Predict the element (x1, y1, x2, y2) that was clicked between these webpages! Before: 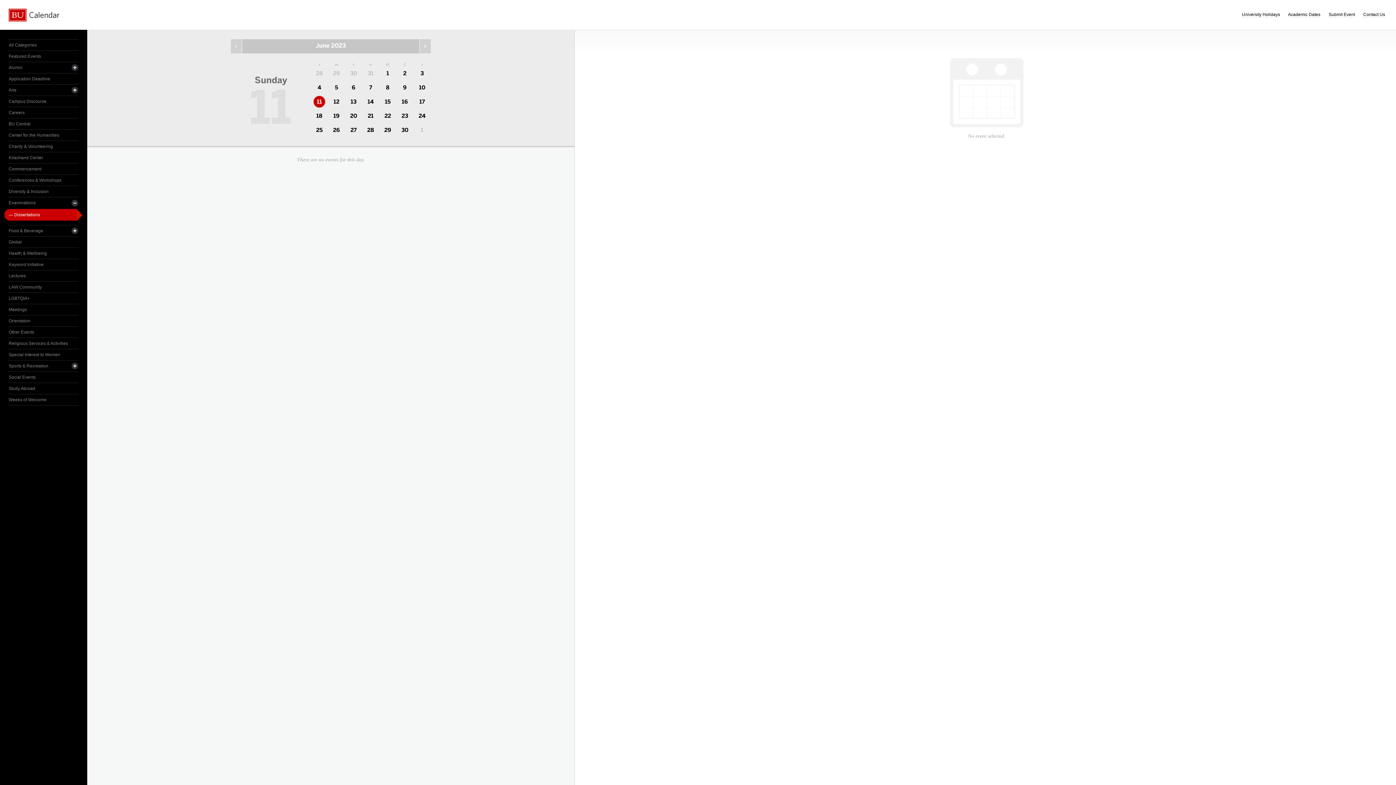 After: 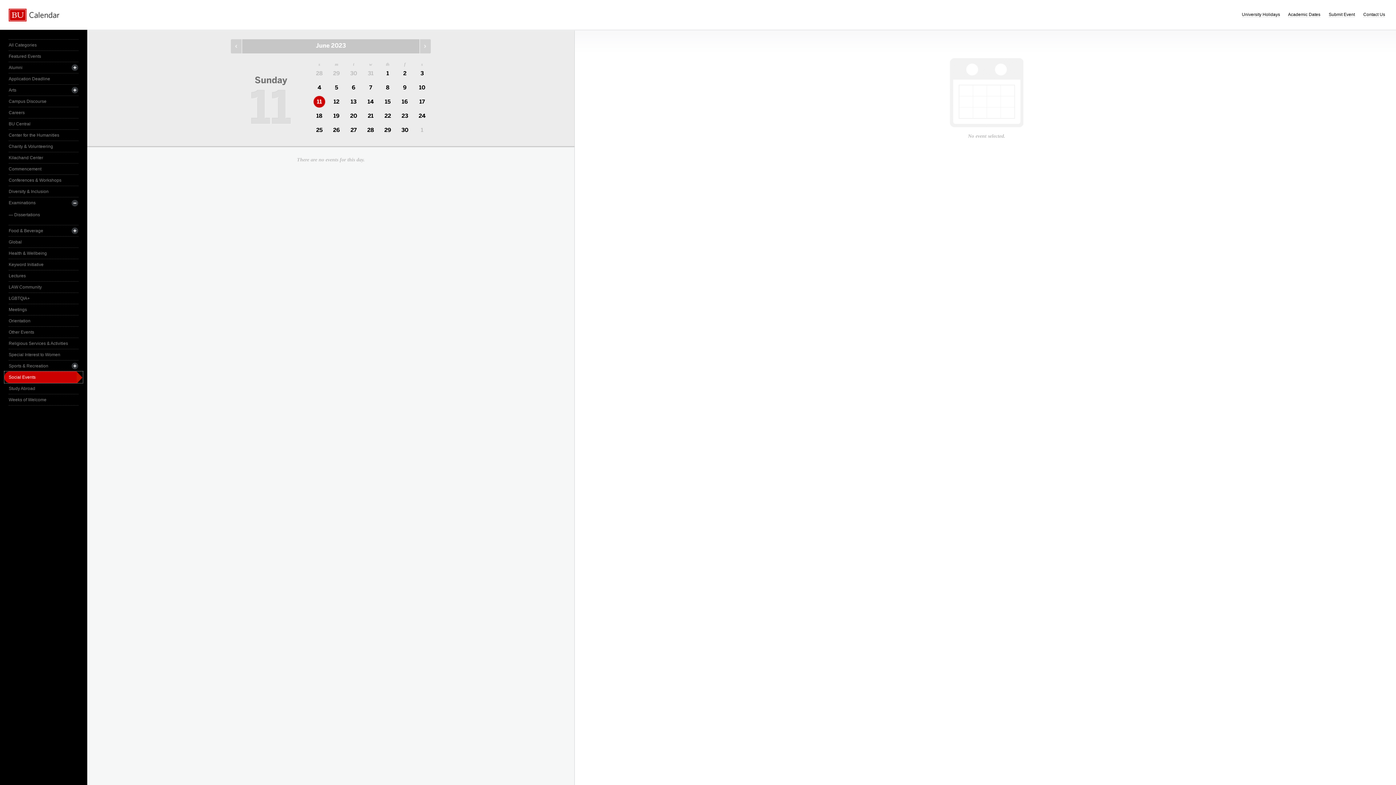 Action: label: Social Events bbox: (8, 372, 78, 382)